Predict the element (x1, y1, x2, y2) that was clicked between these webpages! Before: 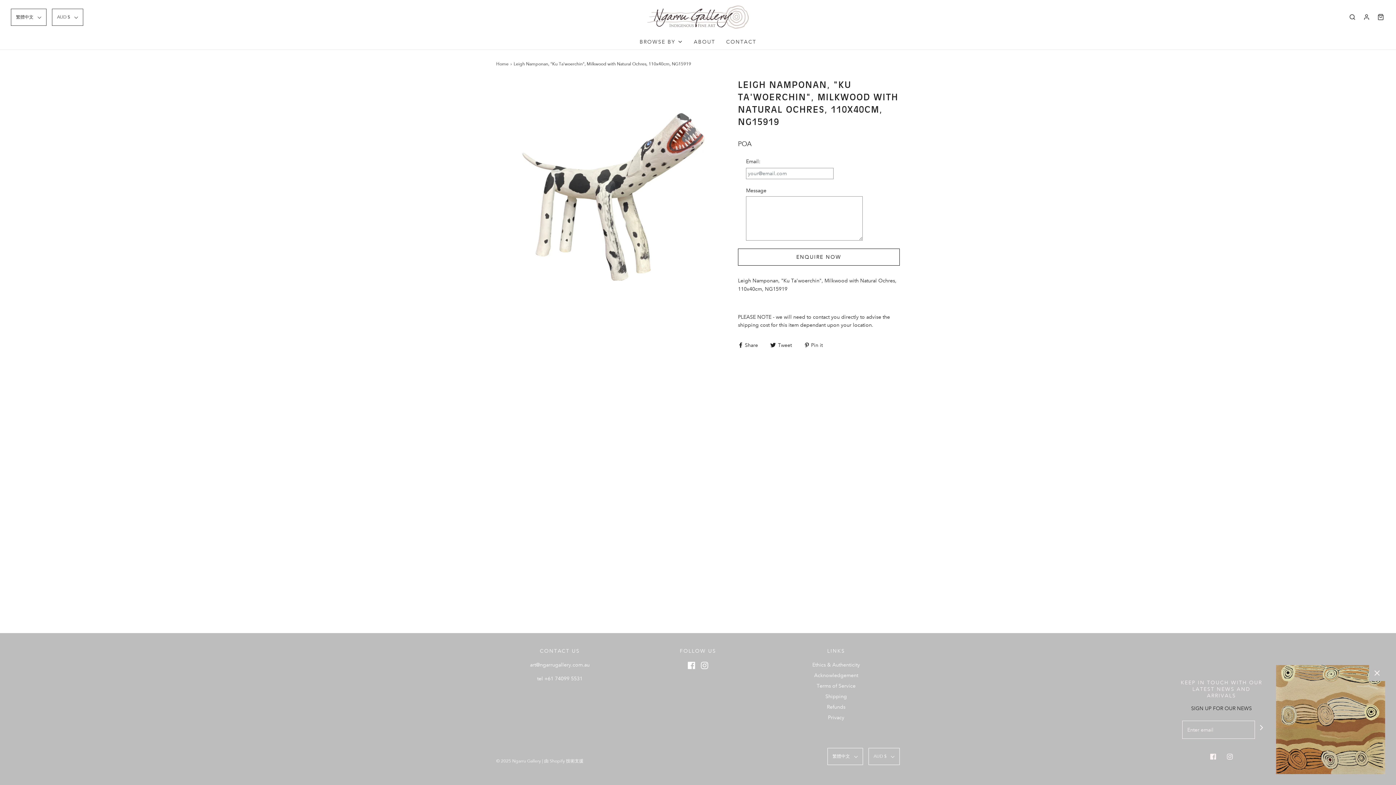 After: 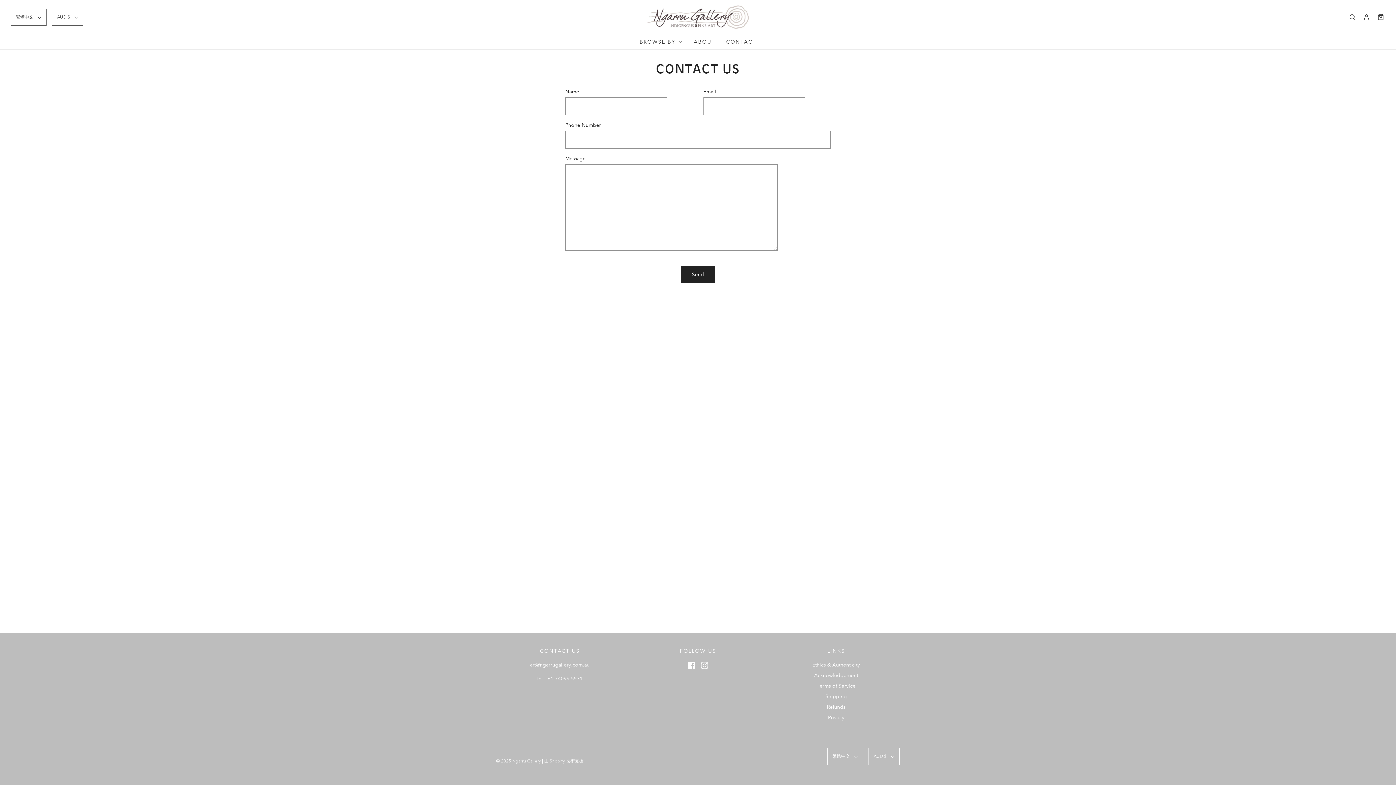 Action: label: CONTACT bbox: (726, 34, 756, 49)